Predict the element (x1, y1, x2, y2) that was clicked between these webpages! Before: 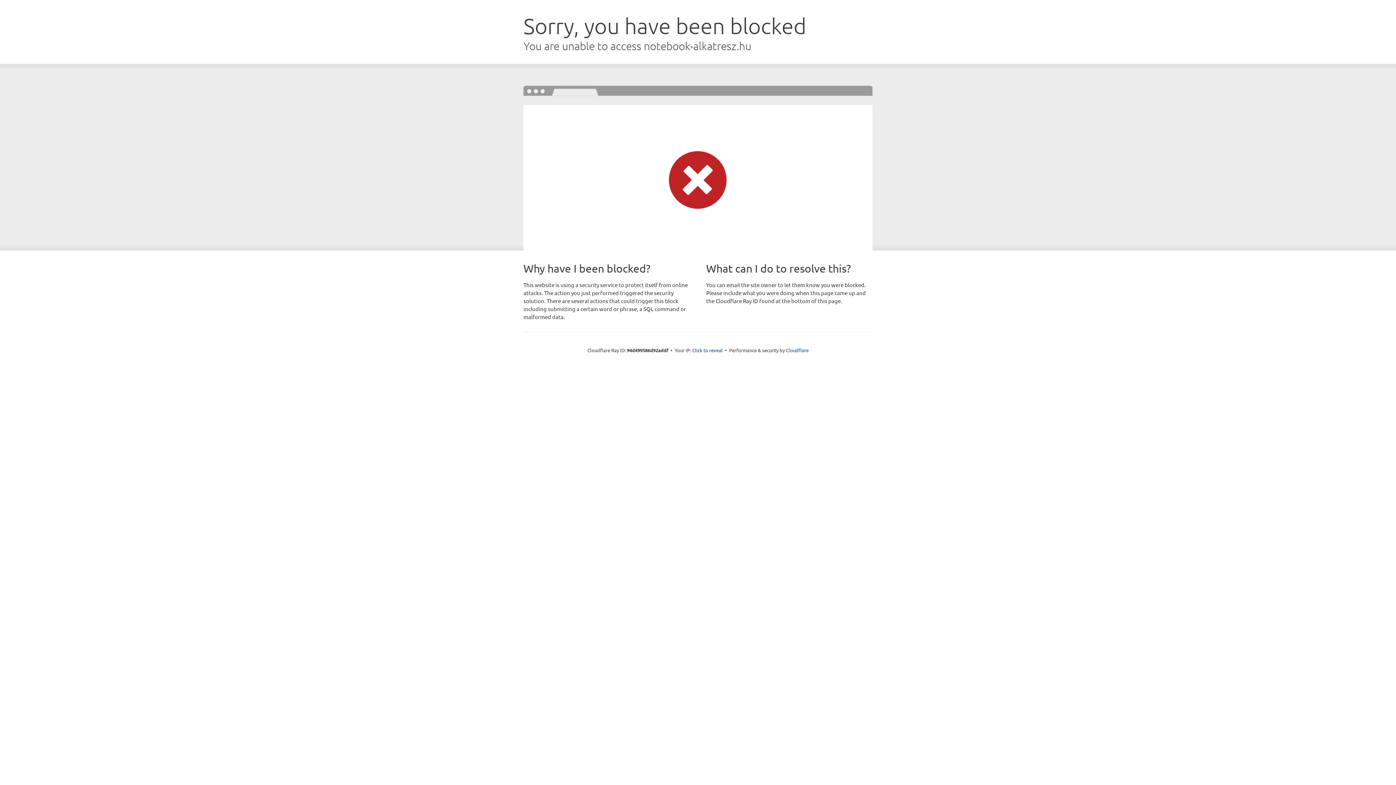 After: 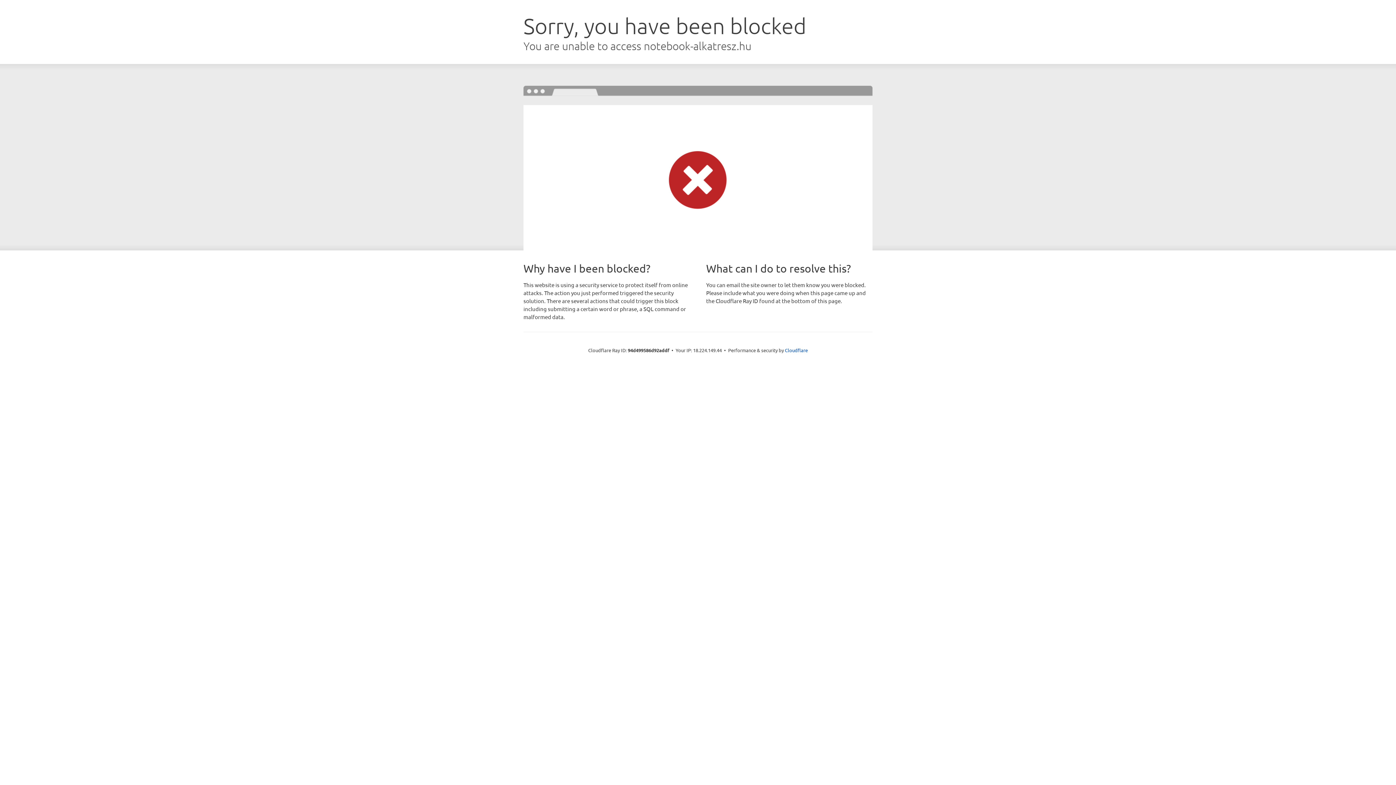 Action: bbox: (692, 346, 722, 353) label: Click to reveal